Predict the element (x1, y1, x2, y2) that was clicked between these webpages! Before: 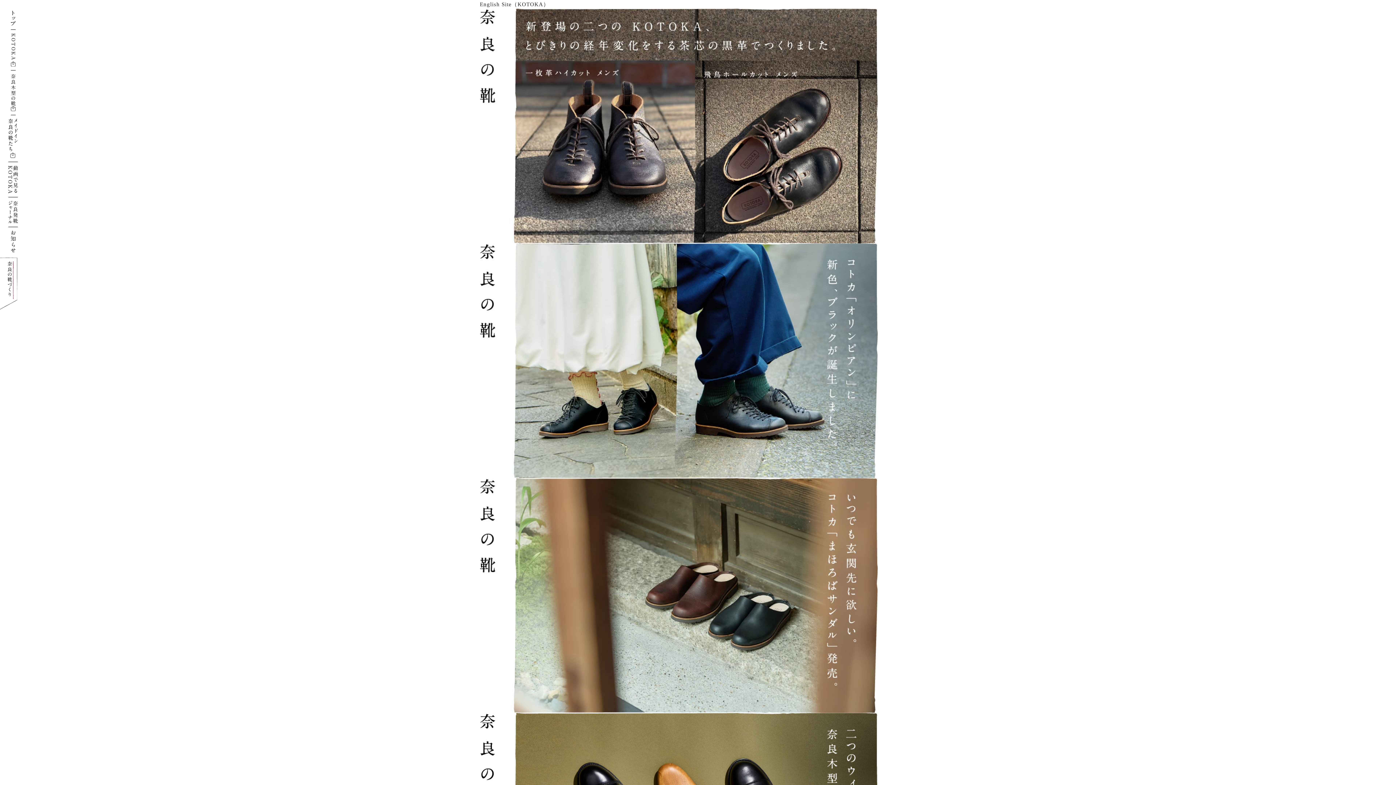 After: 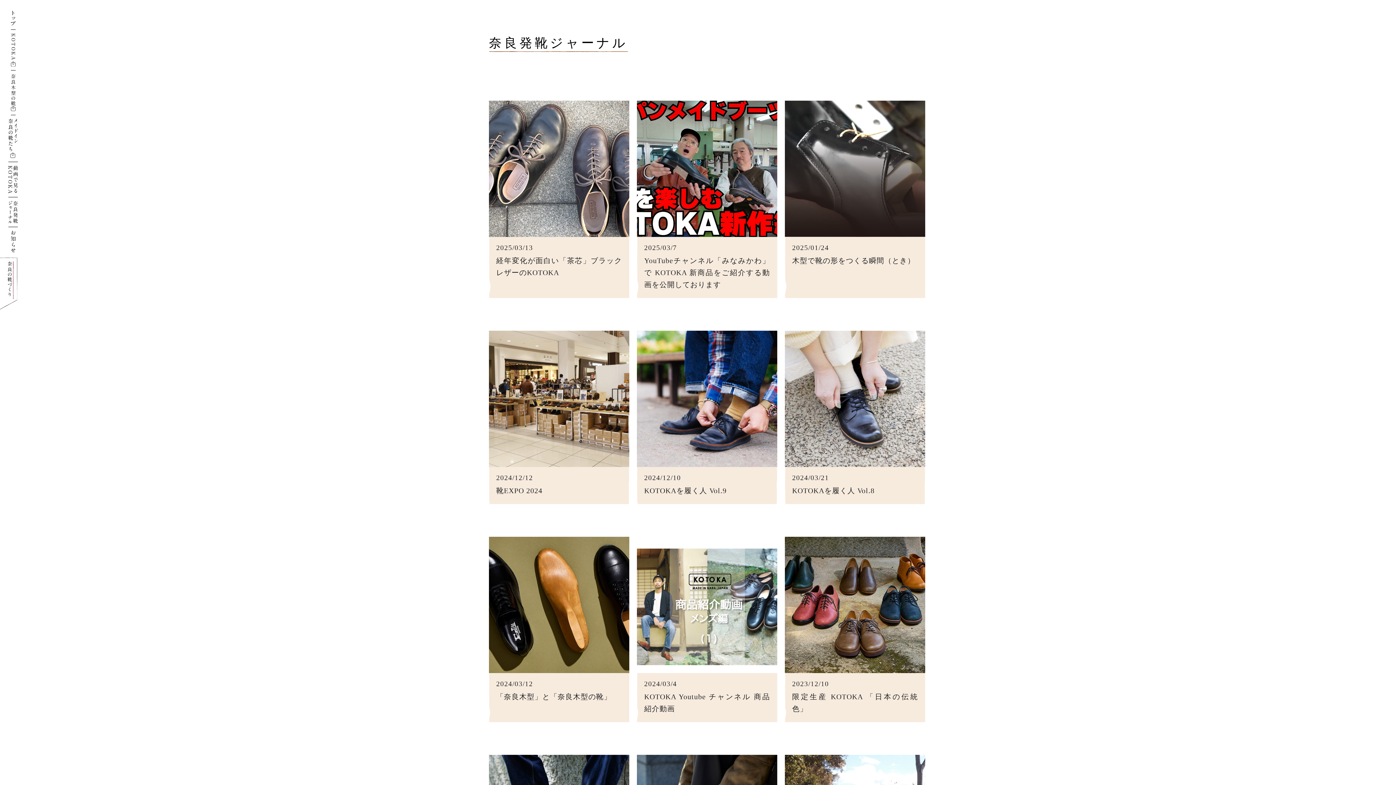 Action: bbox: (8, 200, 17, 223)